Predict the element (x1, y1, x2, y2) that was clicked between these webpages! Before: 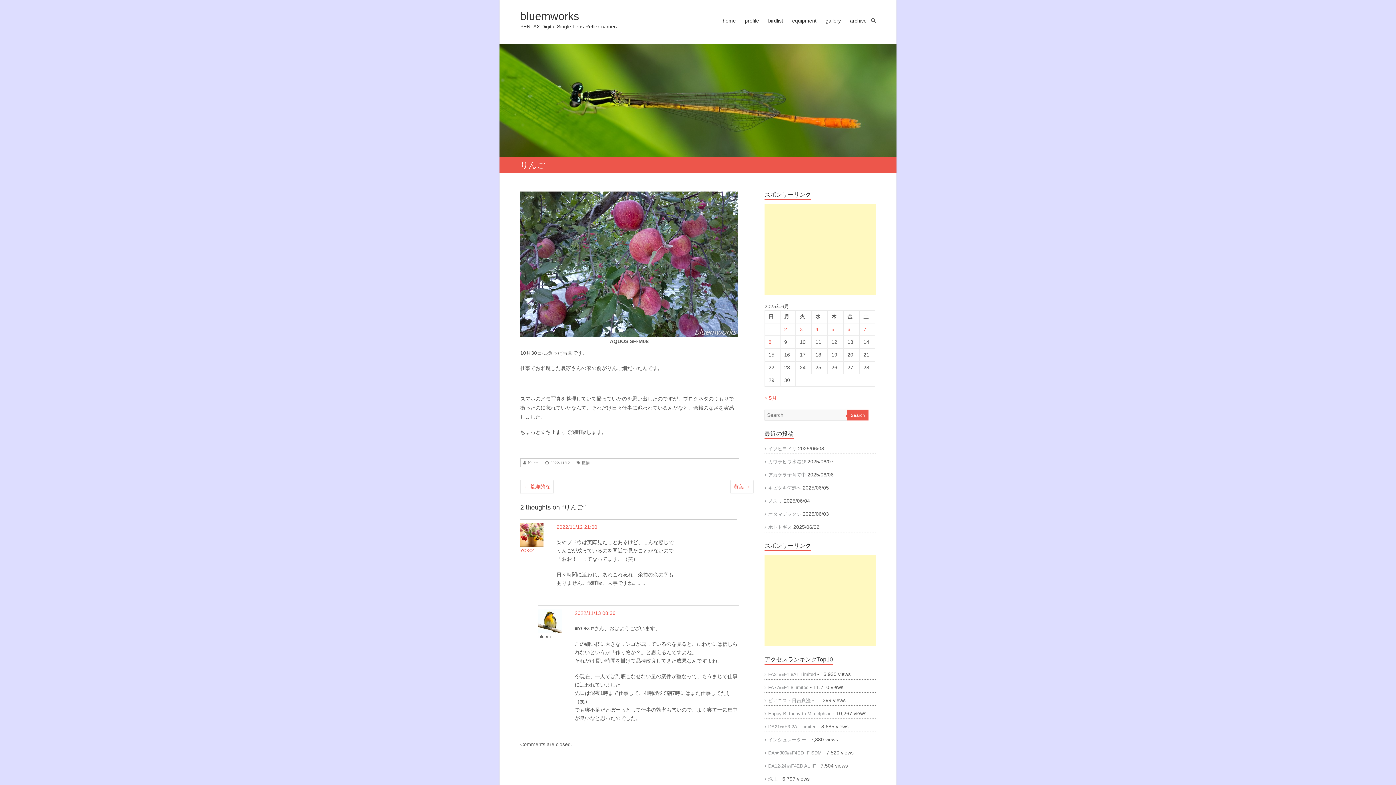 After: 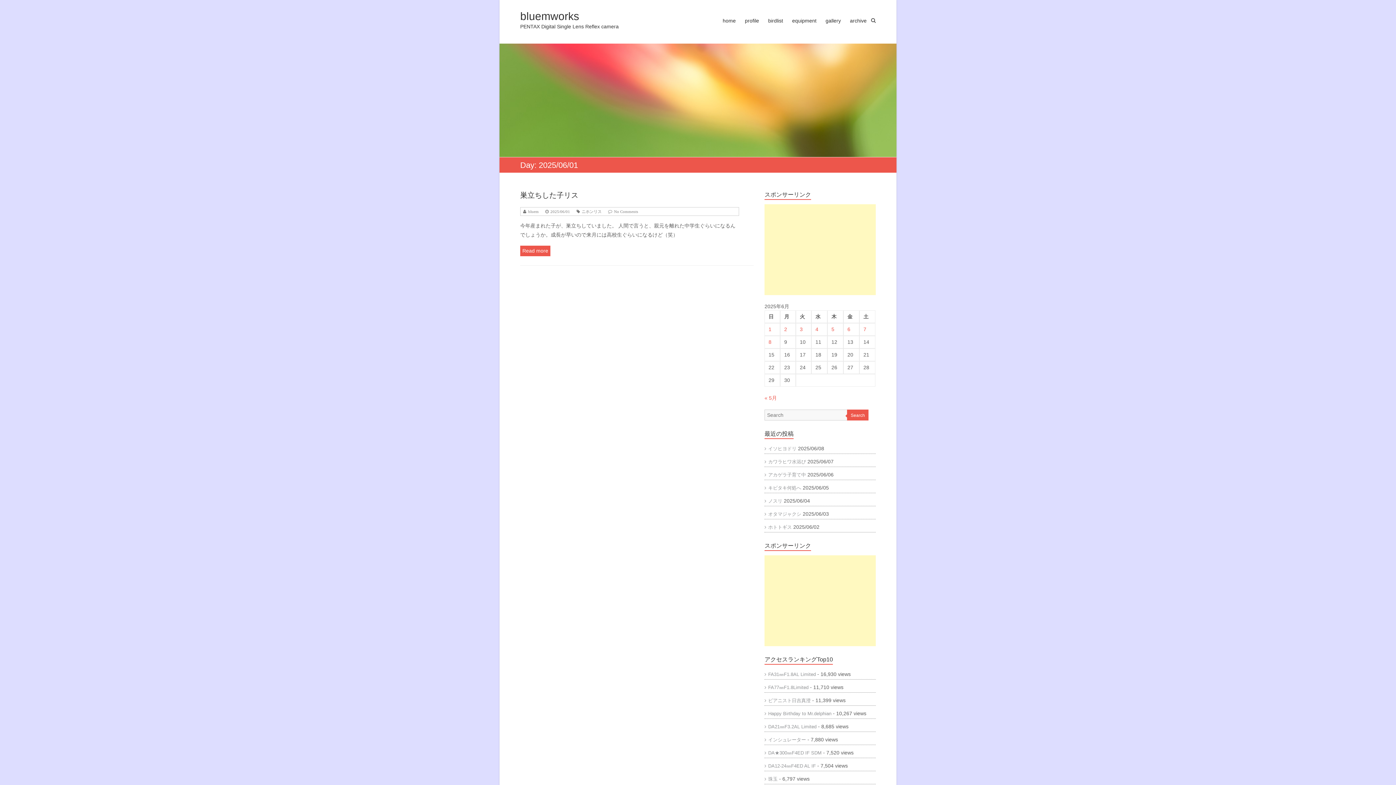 Action: label: 2025年6月1日 に投稿を公開 bbox: (768, 326, 771, 332)